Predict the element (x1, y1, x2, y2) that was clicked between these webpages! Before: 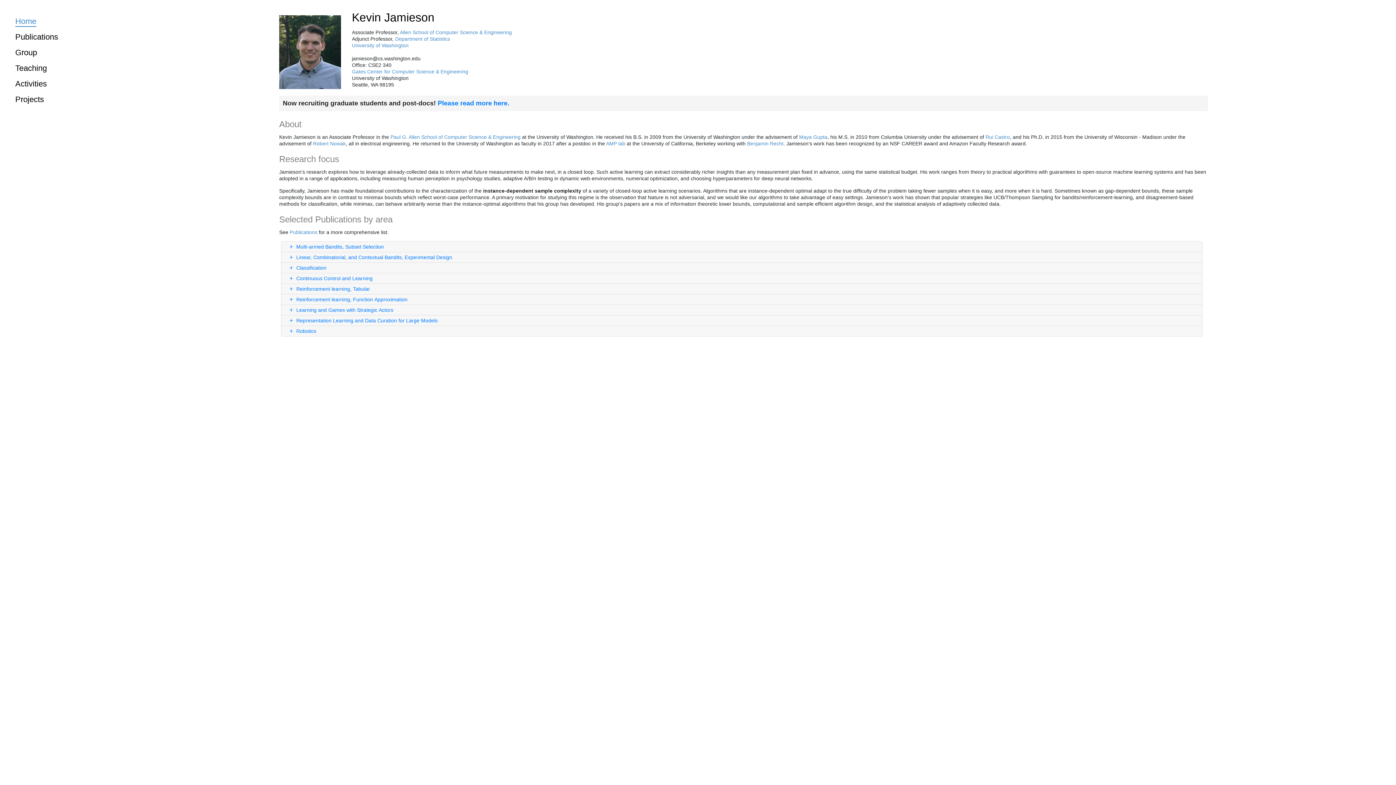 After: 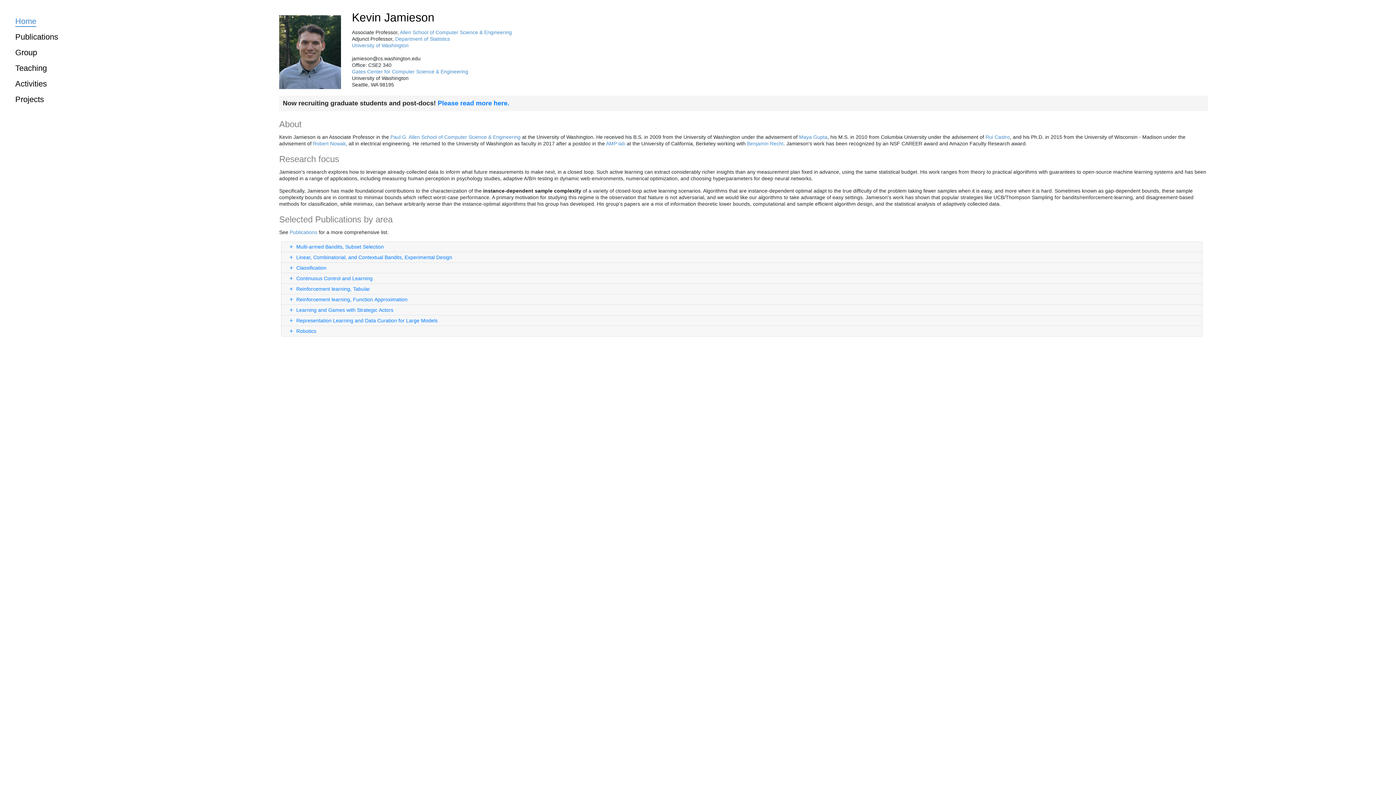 Action: bbox: (437, 99, 509, 107) label: Please read more here.